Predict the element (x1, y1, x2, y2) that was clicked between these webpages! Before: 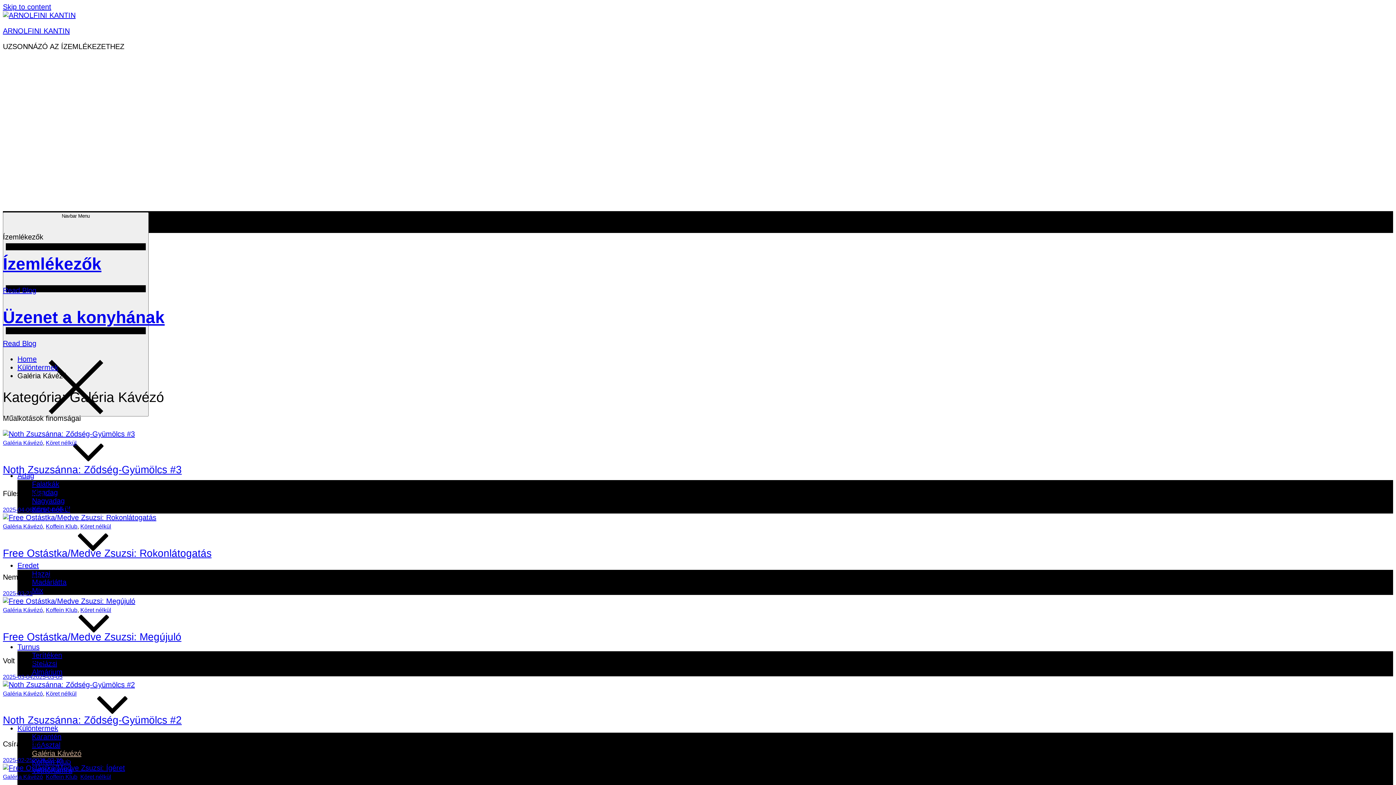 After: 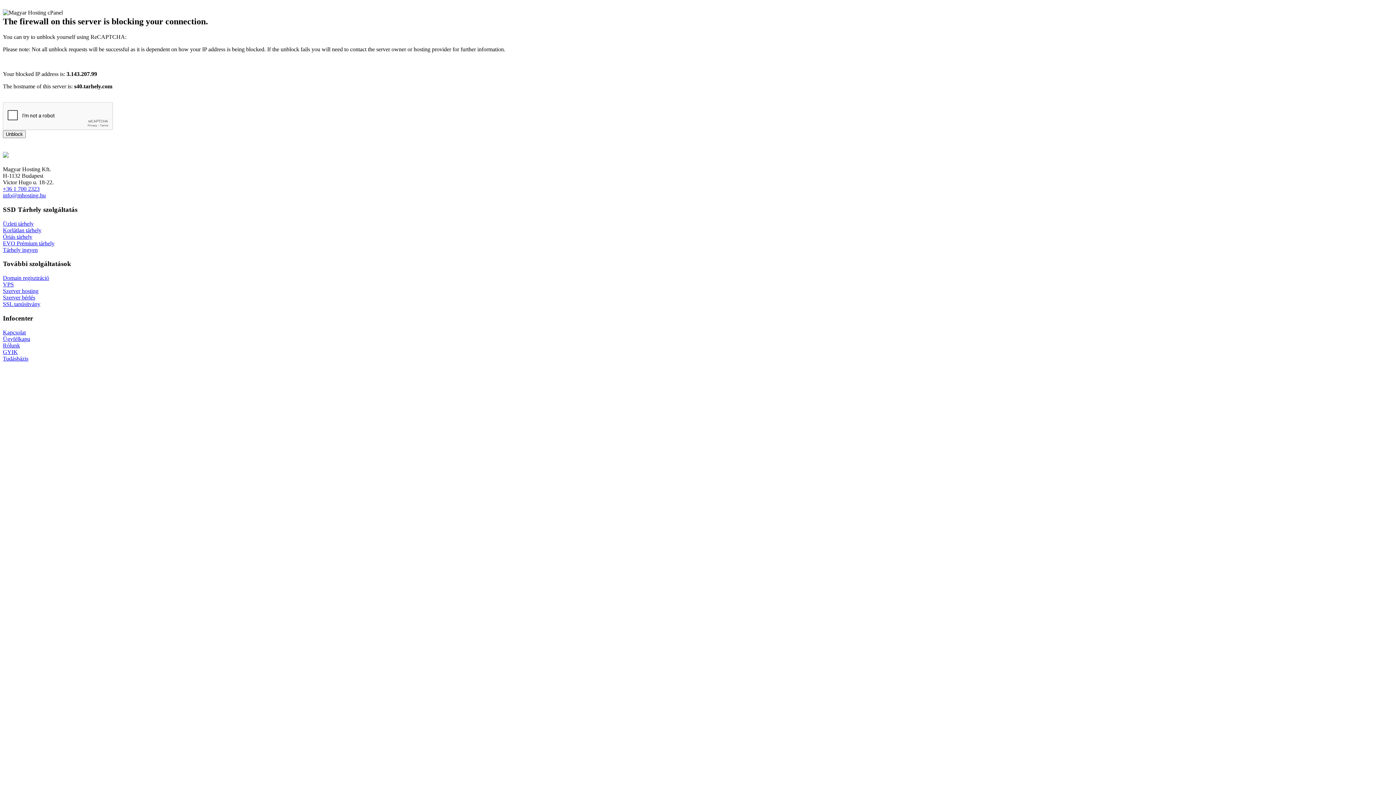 Action: label: 2025-02-252025-02-26 bbox: (2, 757, 62, 763)